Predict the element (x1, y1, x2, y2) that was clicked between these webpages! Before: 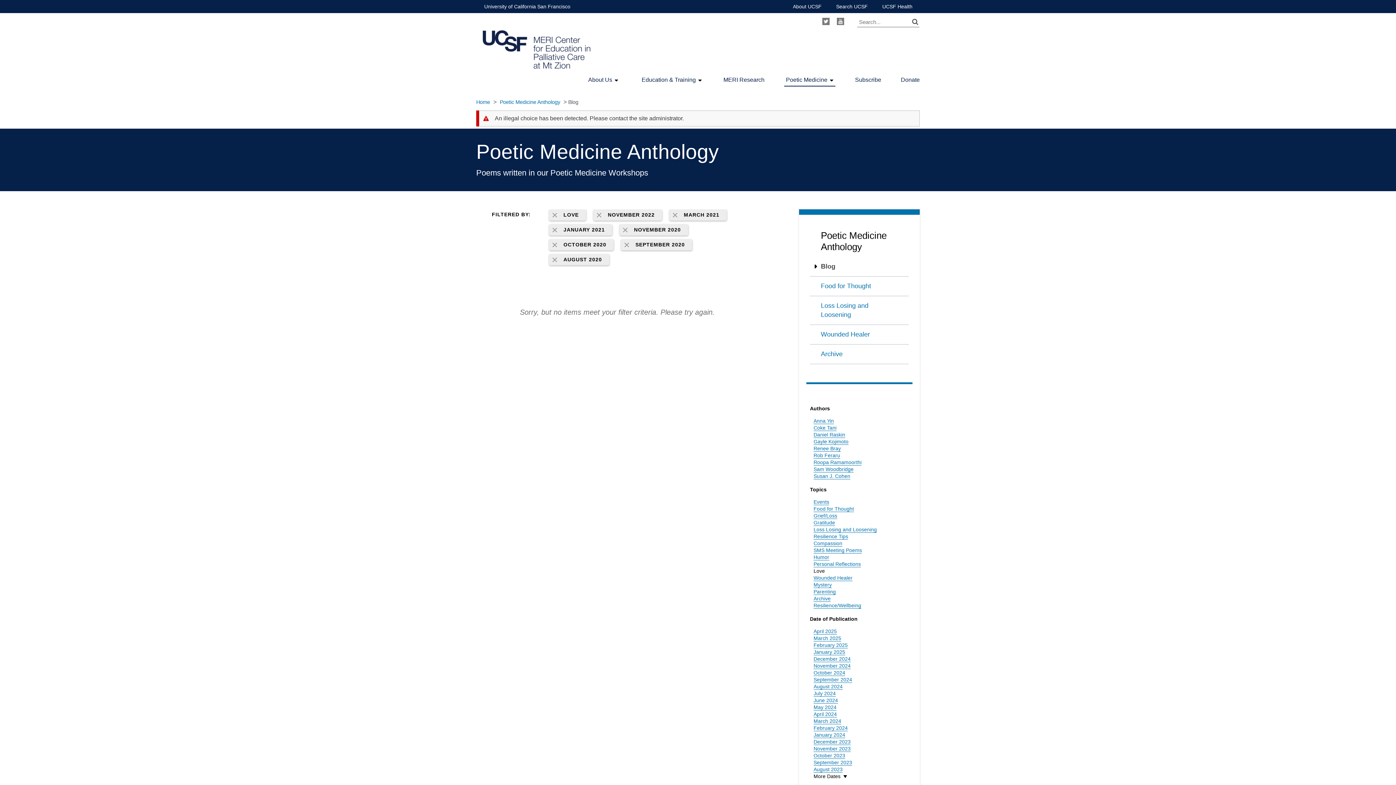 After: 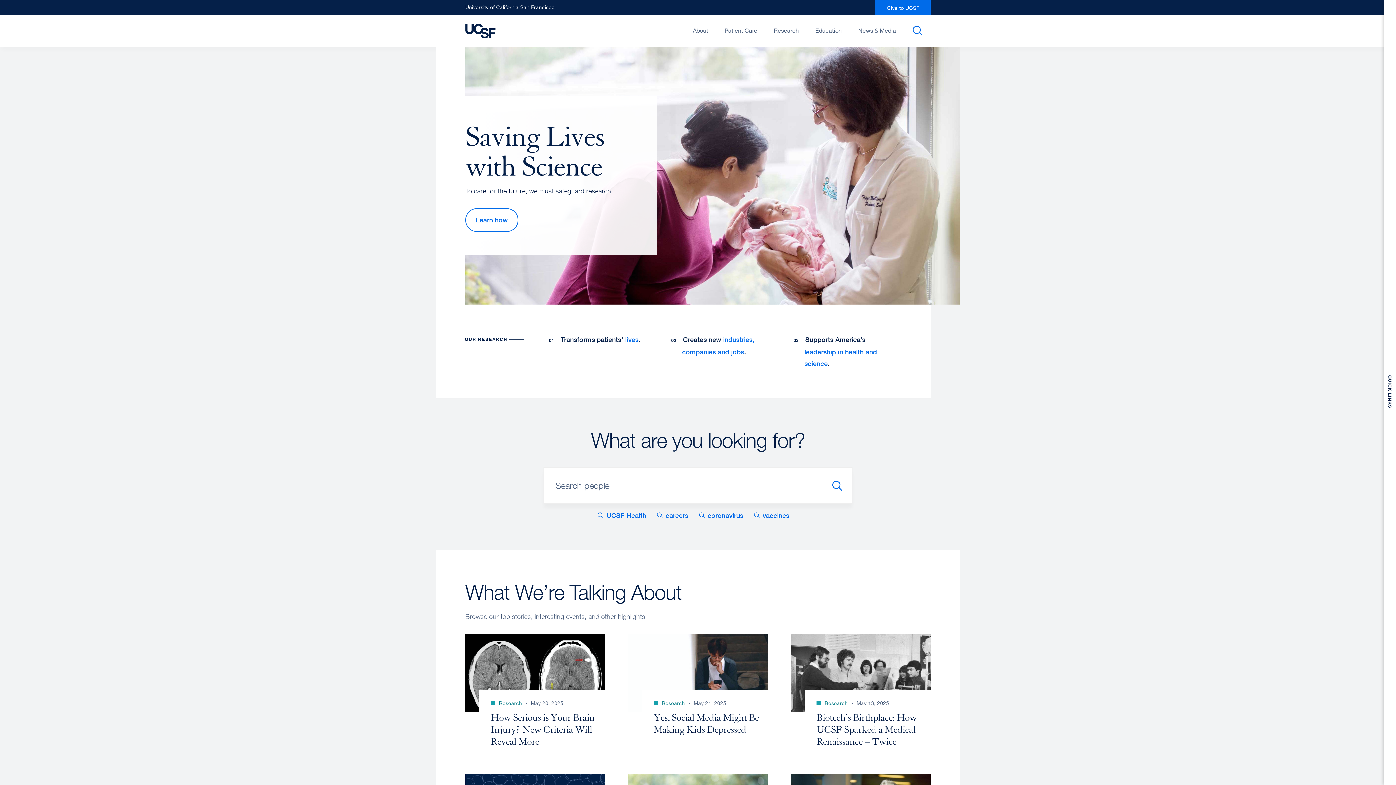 Action: bbox: (484, 0, 570, 13) label: University of California San Francisco